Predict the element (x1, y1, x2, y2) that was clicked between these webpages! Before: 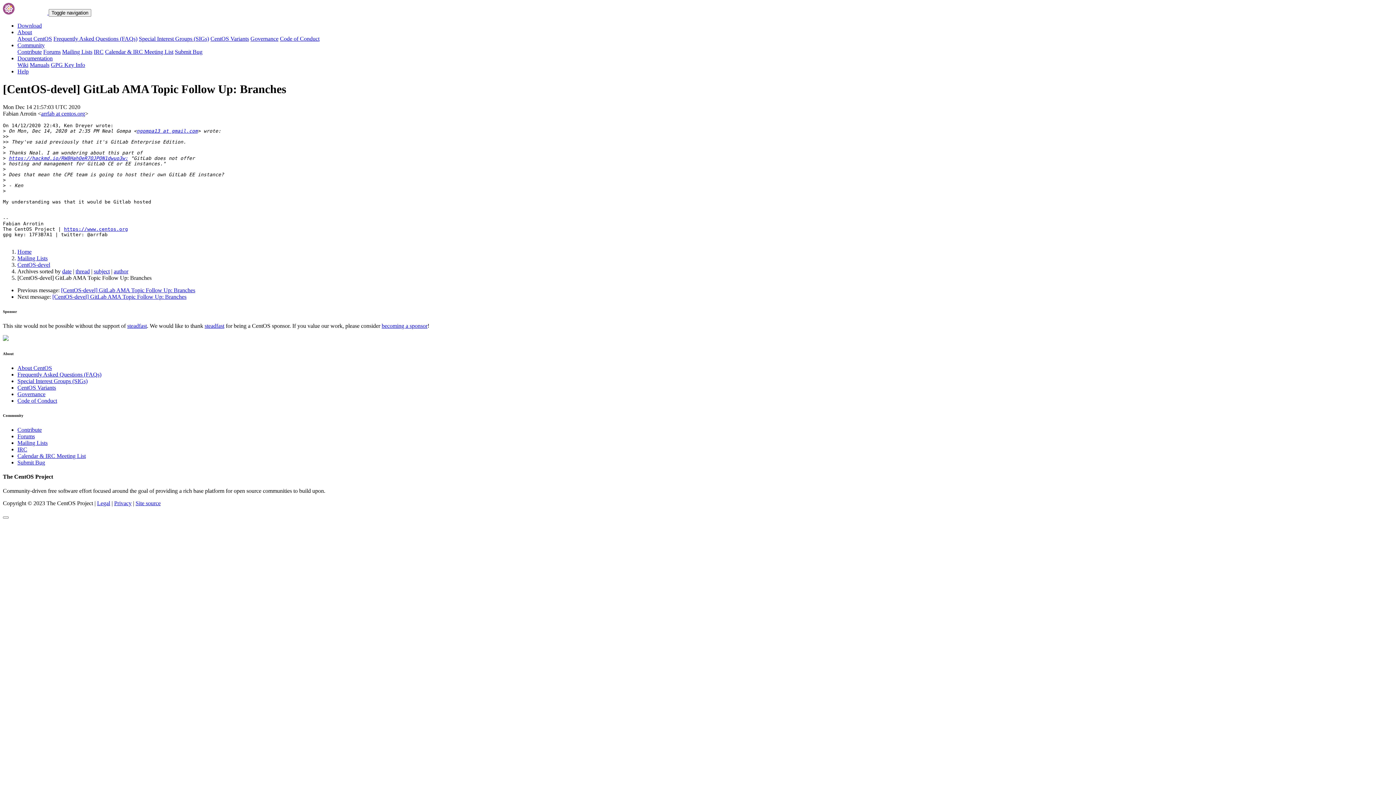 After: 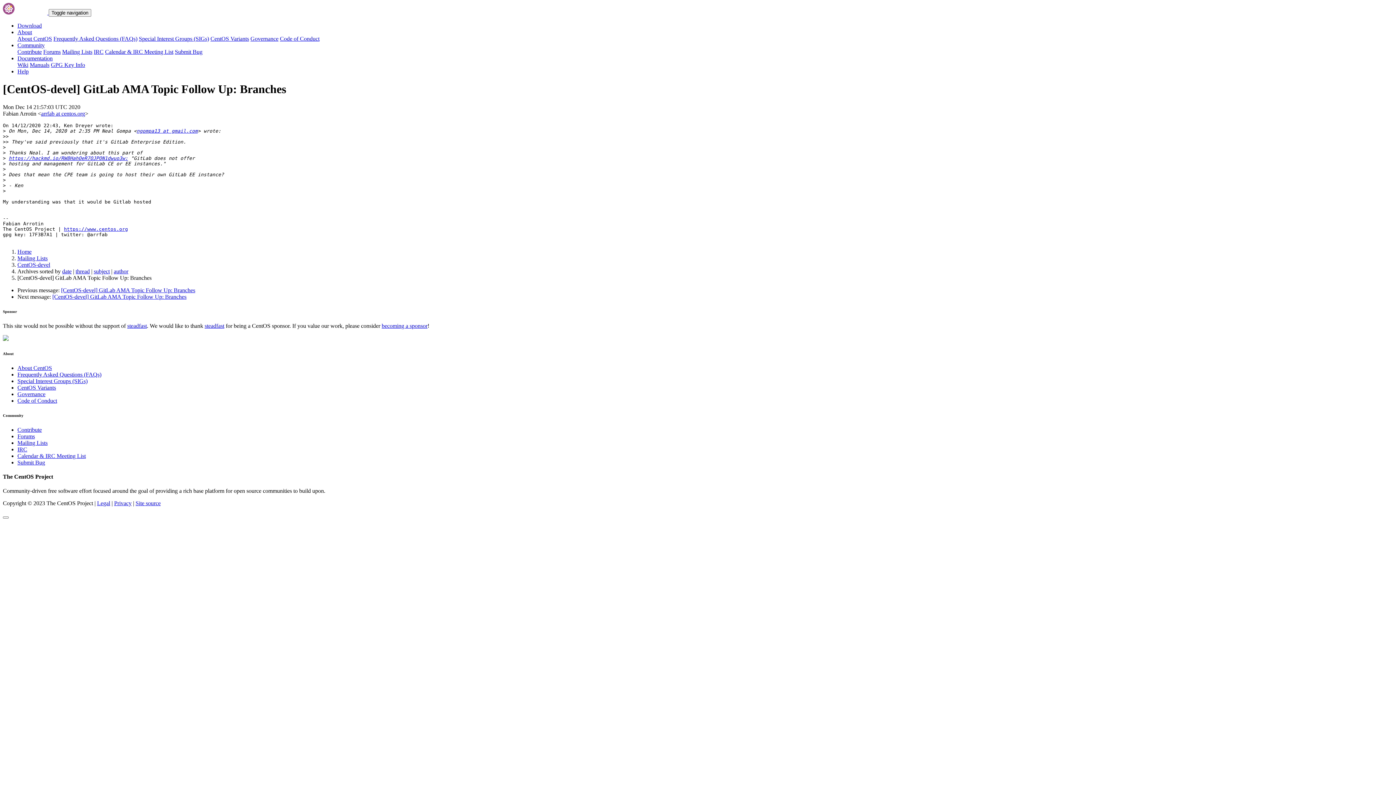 Action: bbox: (17, 29, 32, 35) label: About